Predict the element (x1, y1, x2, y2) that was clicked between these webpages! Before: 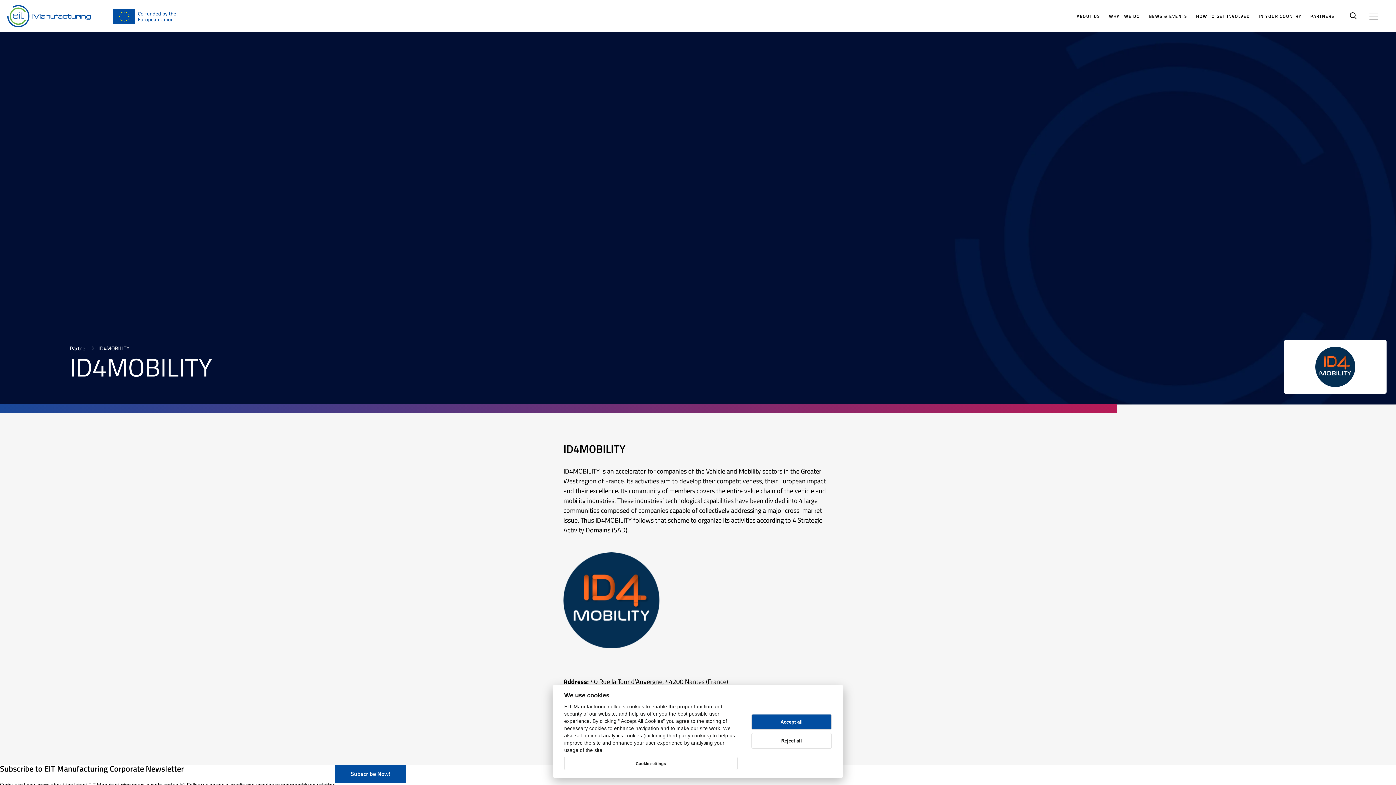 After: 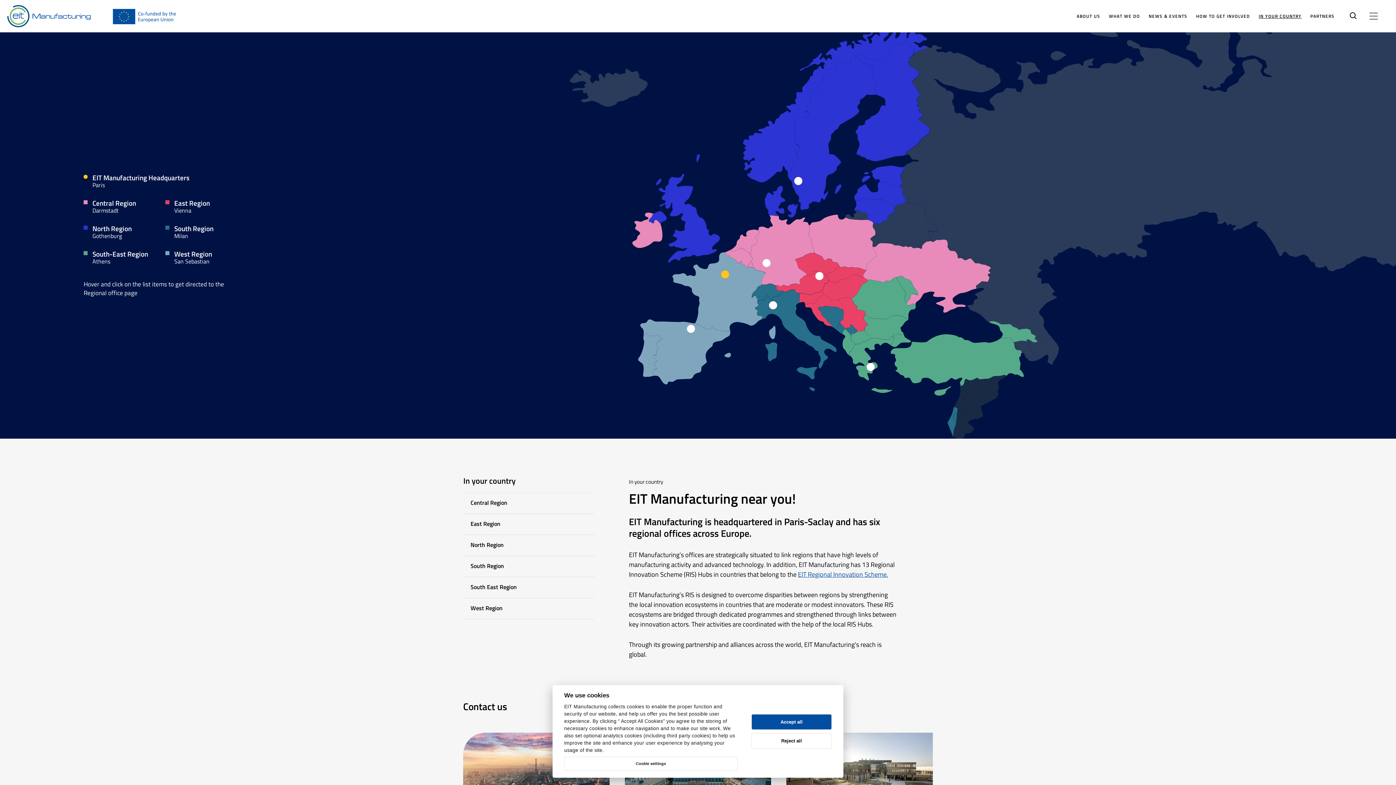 Action: label: IN YOUR COUNTRY bbox: (1254, 12, 1306, 19)